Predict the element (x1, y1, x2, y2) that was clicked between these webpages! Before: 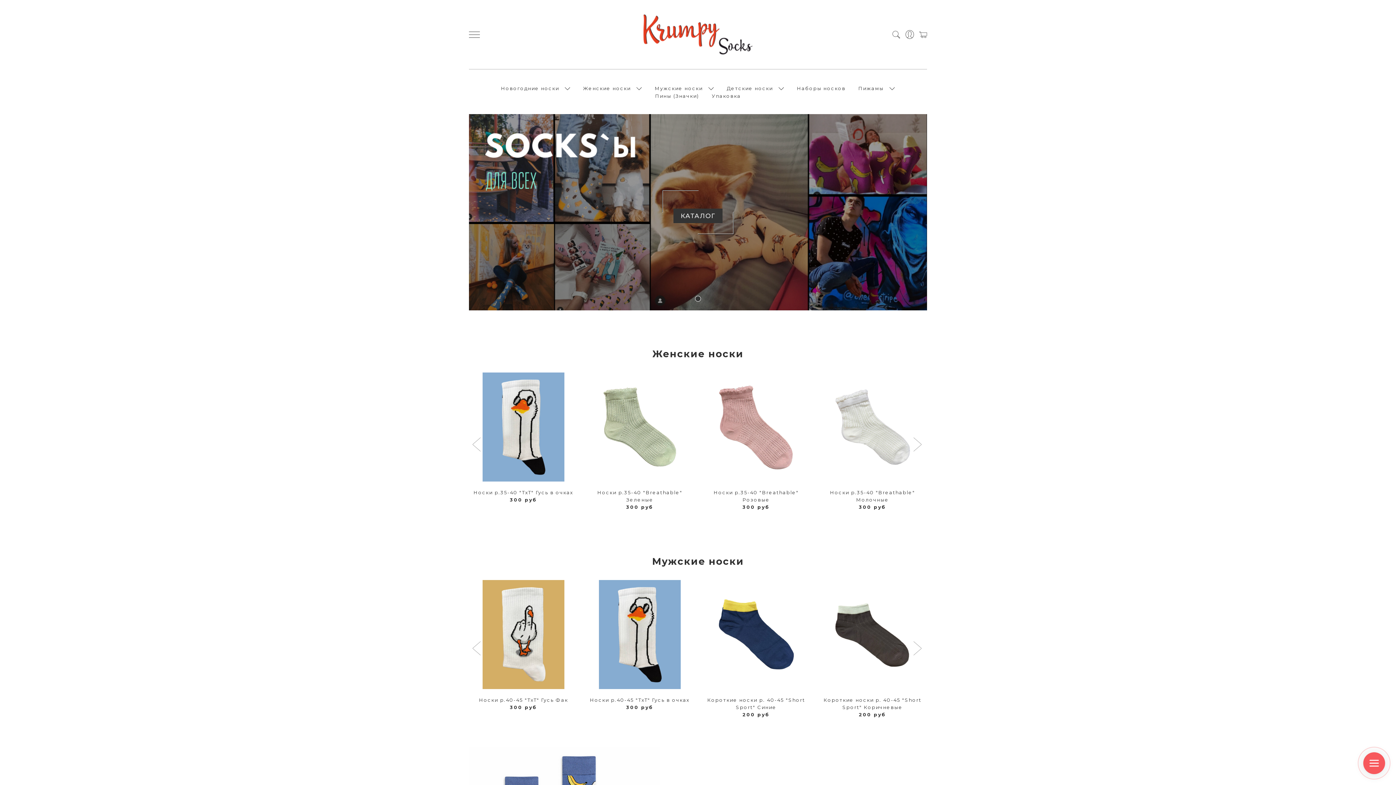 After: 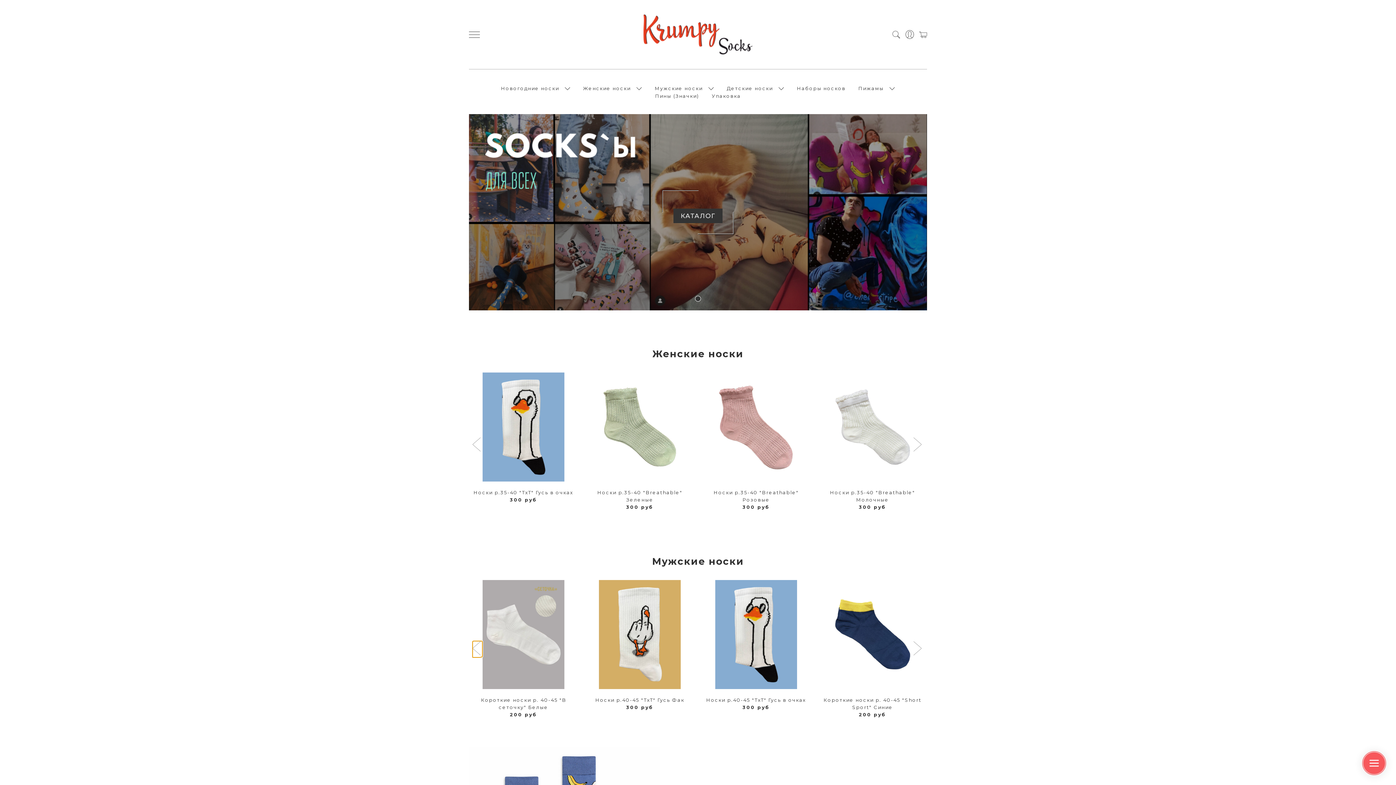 Action: bbox: (472, 641, 482, 657) label: Previous slide